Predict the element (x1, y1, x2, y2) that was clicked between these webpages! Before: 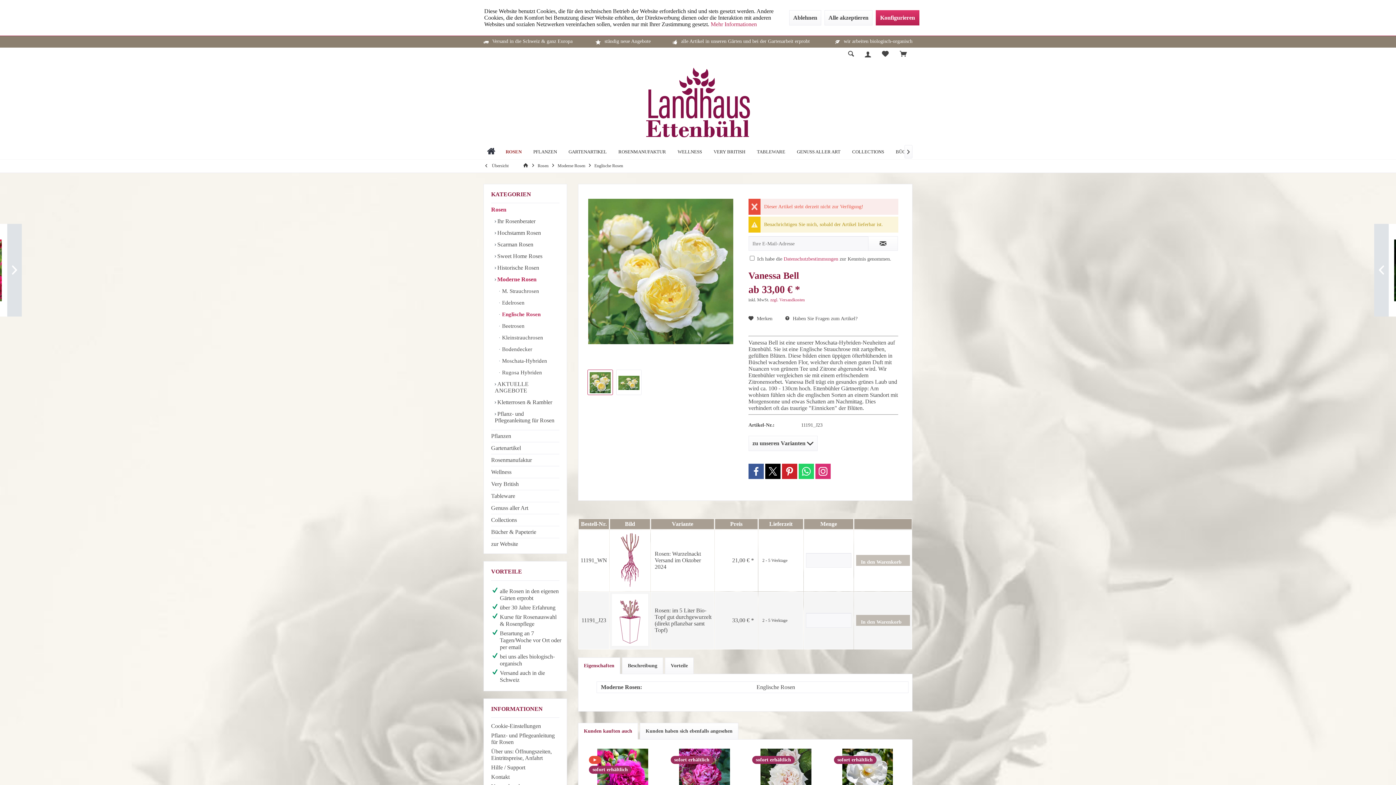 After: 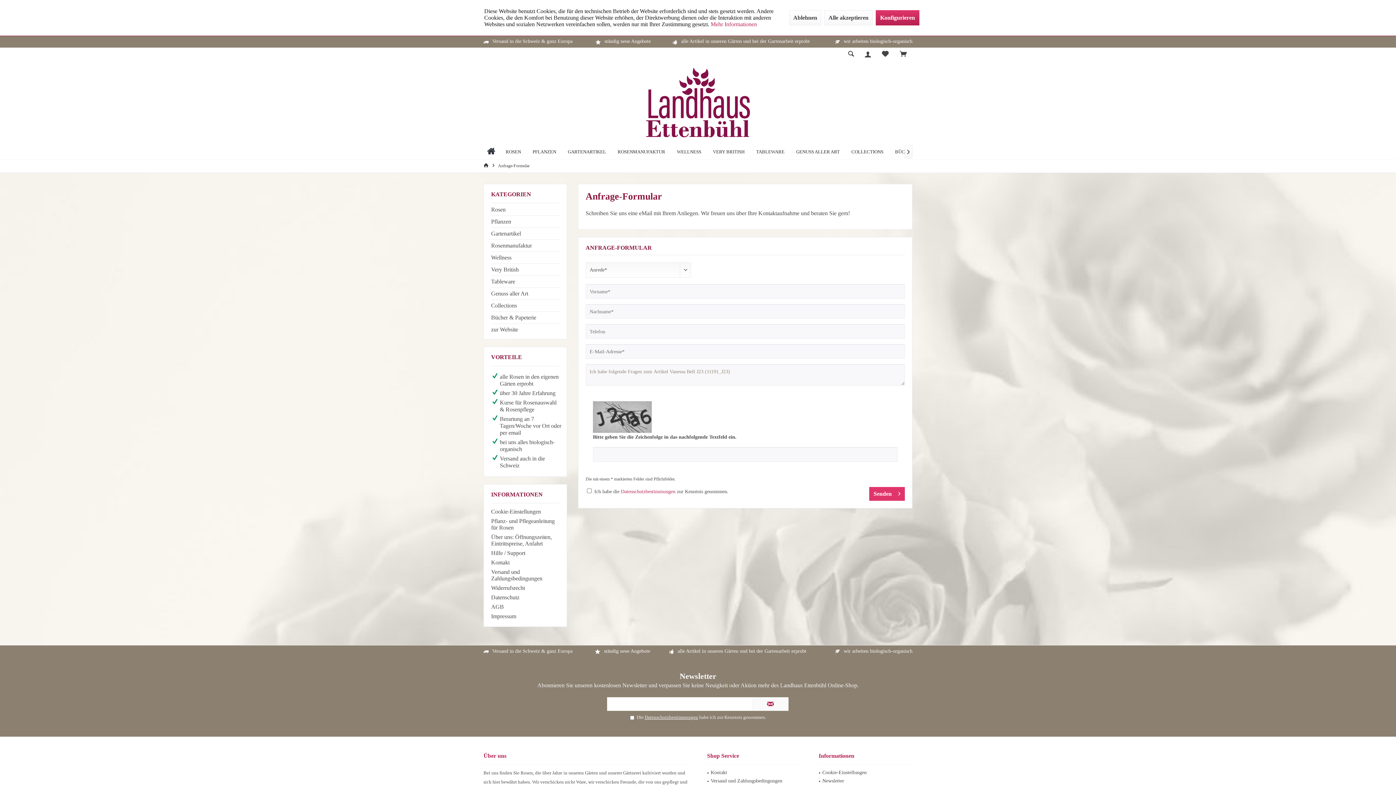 Action: bbox: (785, 316, 857, 323) label:  Haben Sie Fragen zum Artikel?